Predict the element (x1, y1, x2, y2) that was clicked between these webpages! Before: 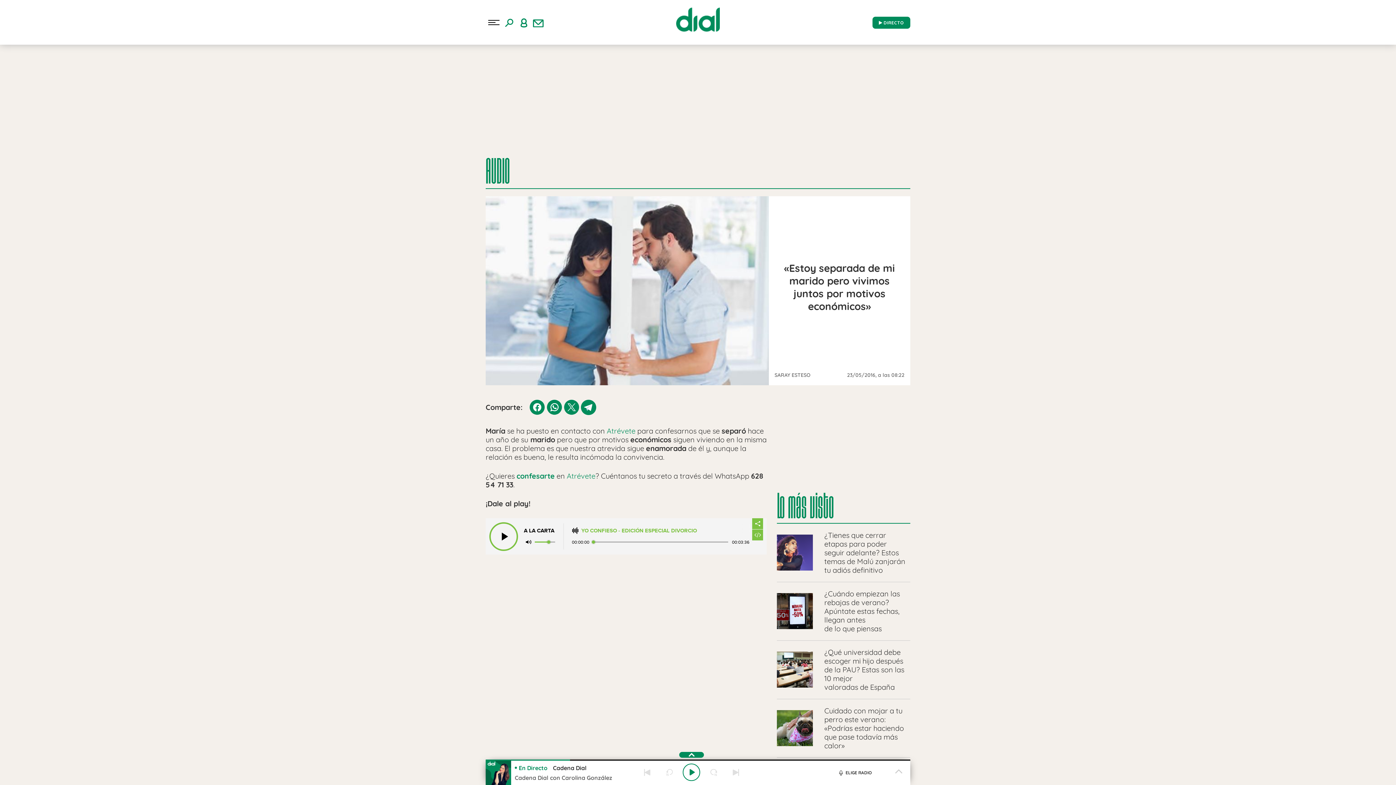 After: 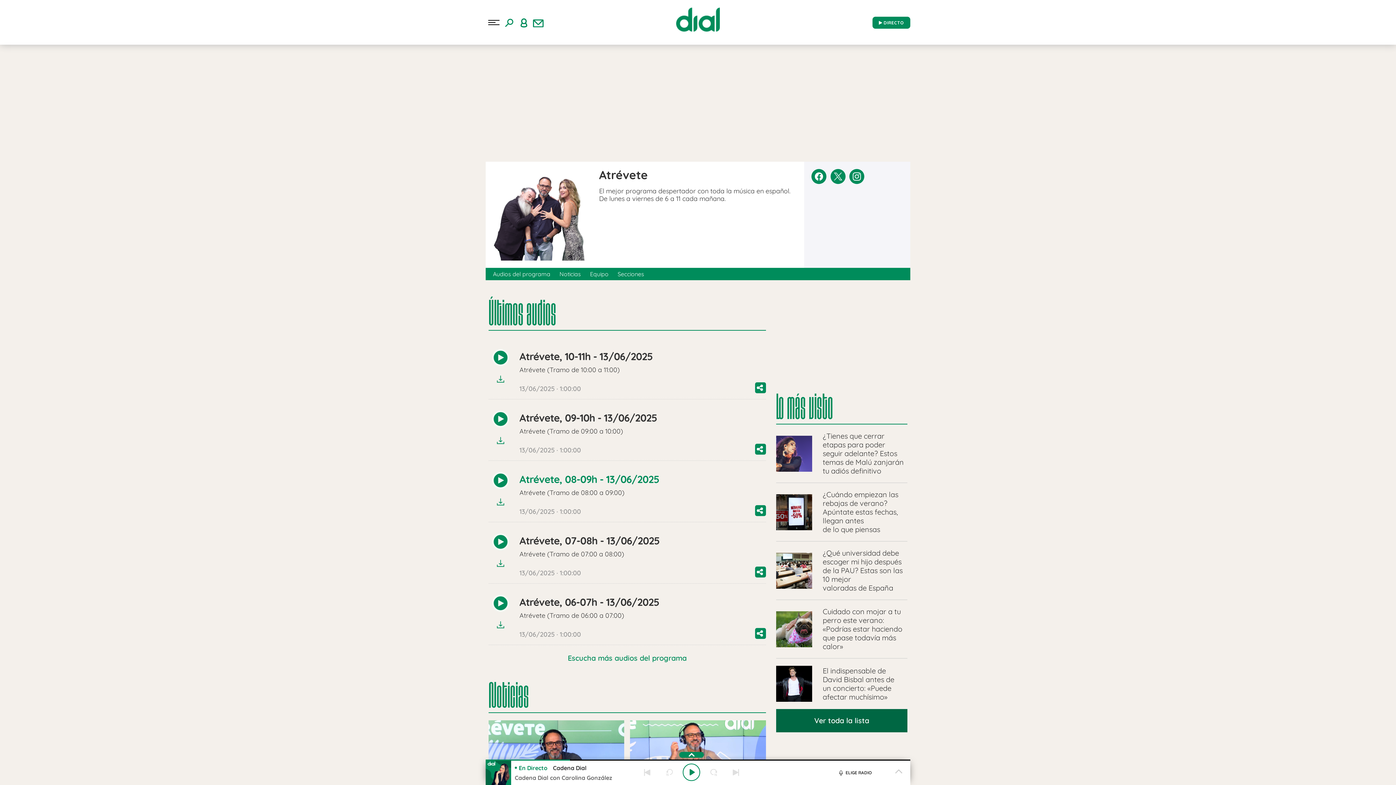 Action: bbox: (566, 471, 595, 480) label: Atrévete